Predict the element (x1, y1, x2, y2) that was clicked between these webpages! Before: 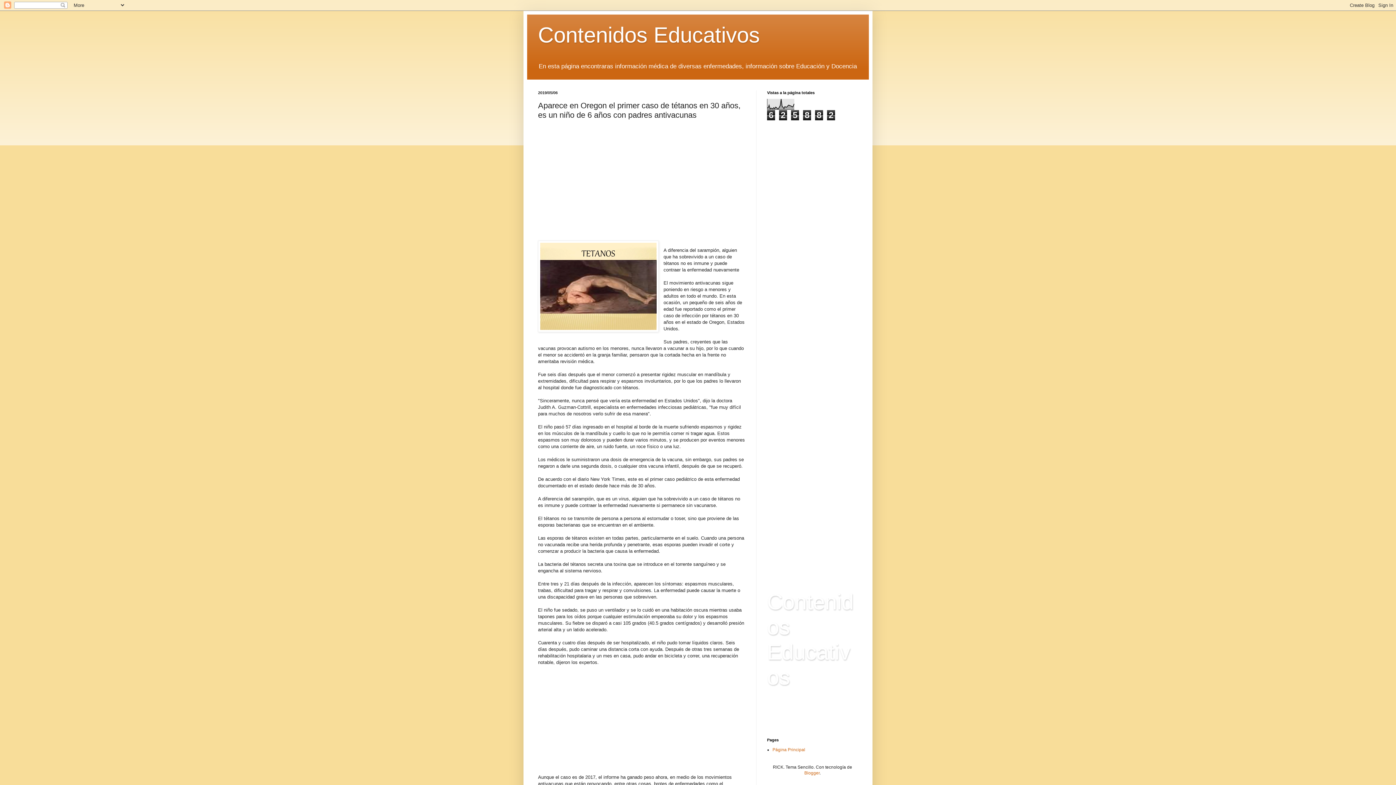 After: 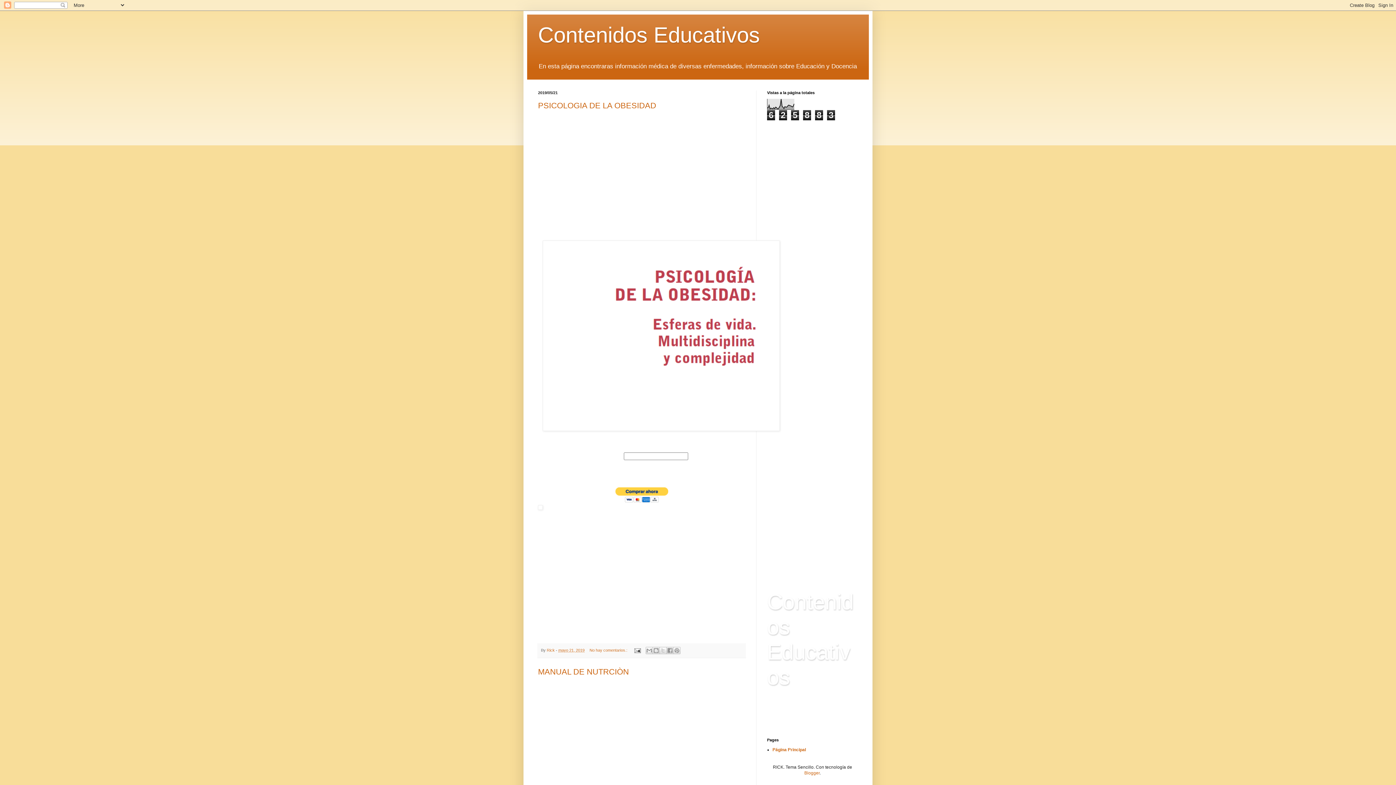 Action: label: Contenidos Educativos bbox: (767, 590, 853, 689)